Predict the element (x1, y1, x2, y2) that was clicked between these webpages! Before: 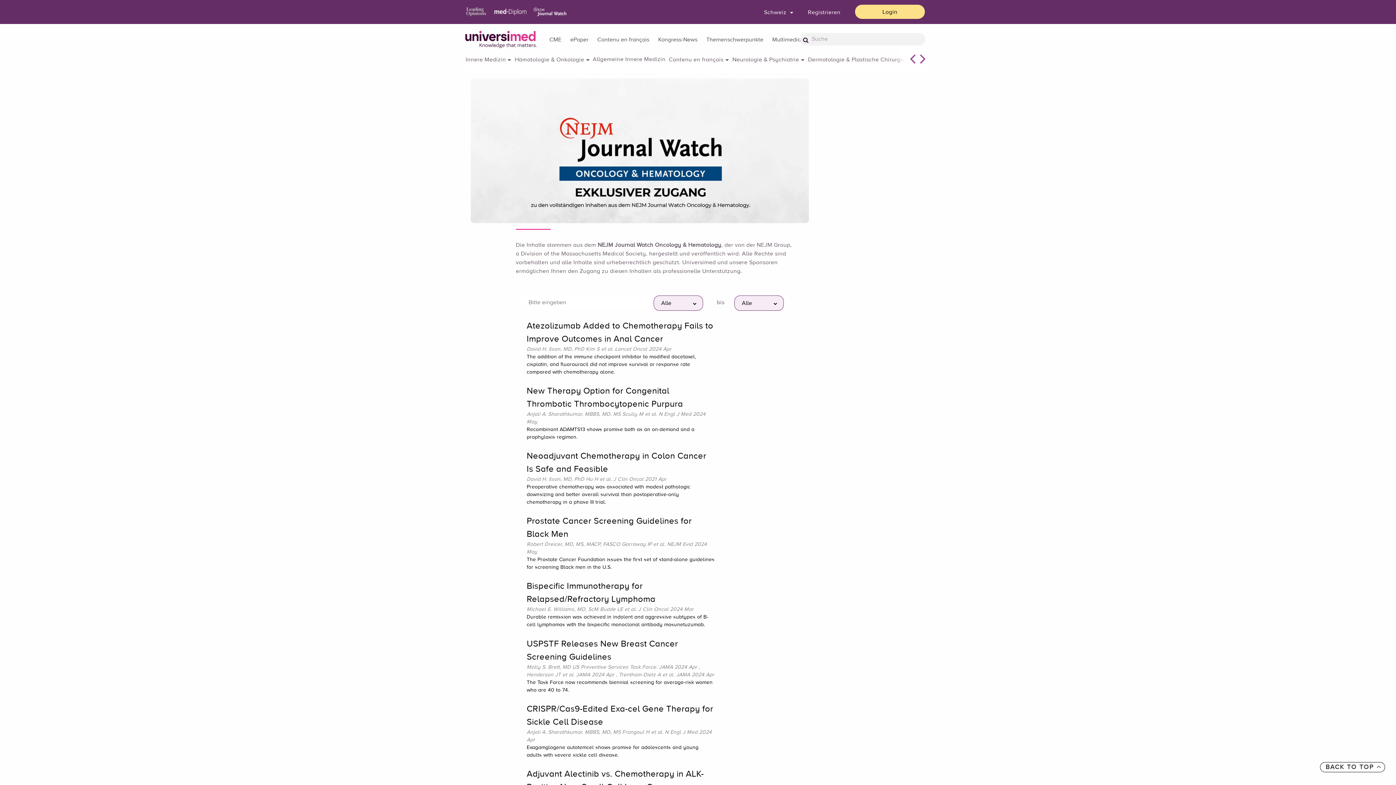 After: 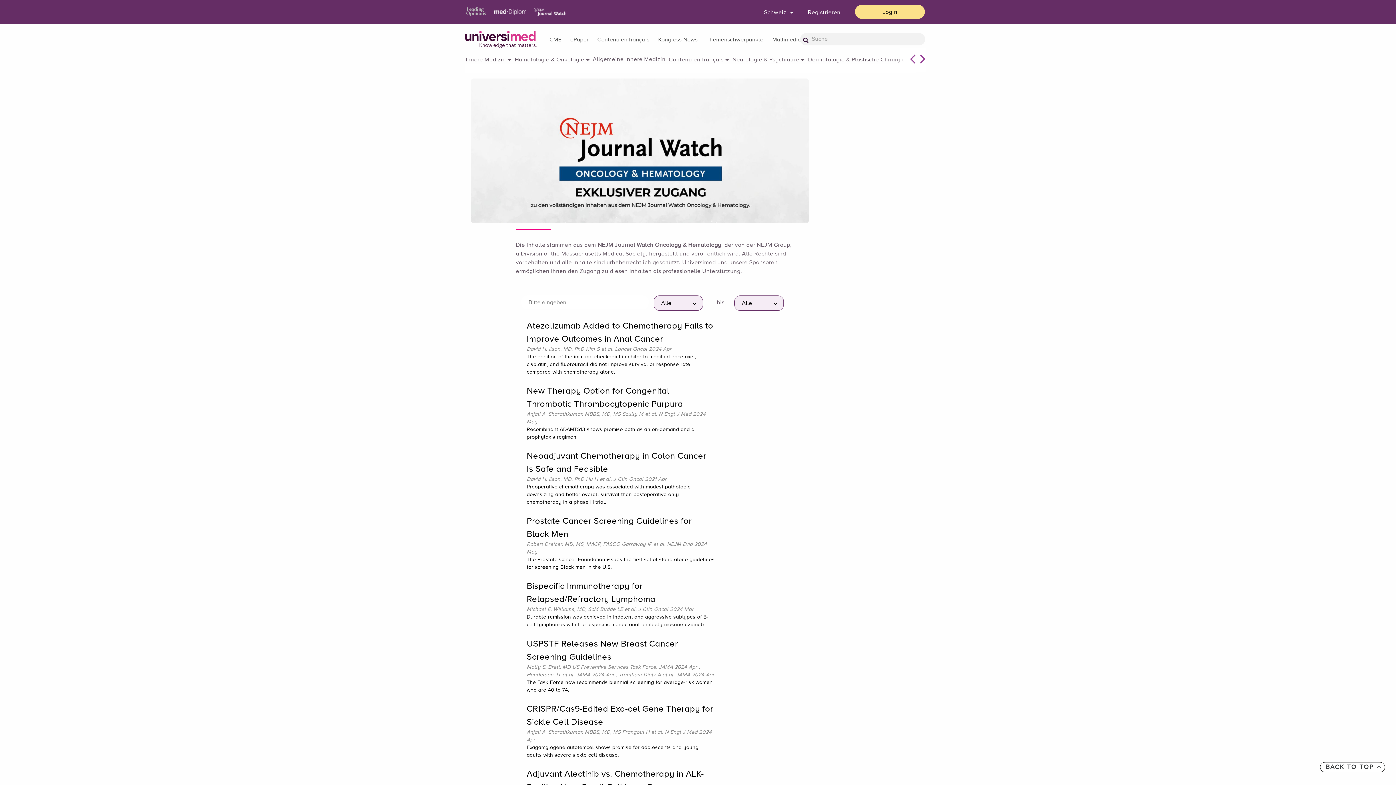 Action: bbox: (494, 8, 532, 14)